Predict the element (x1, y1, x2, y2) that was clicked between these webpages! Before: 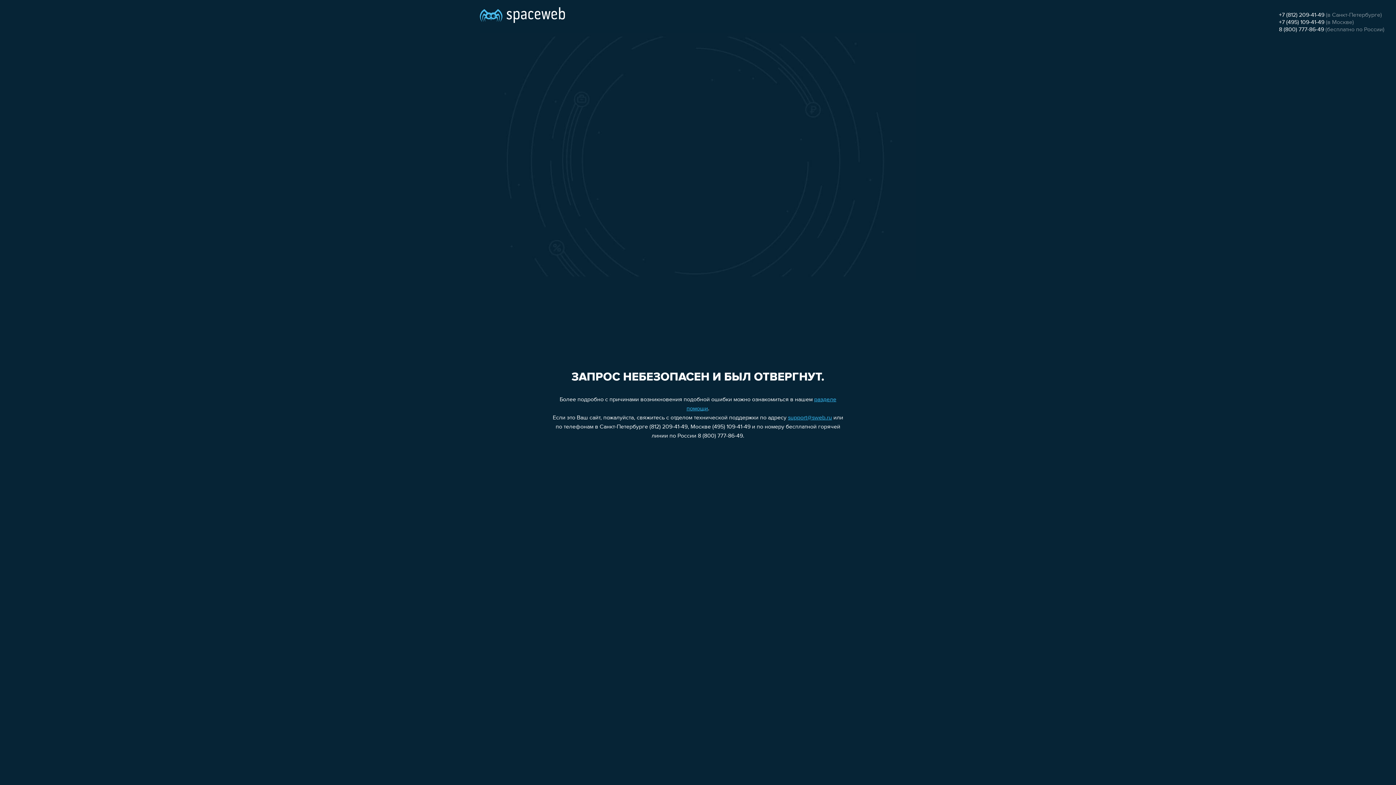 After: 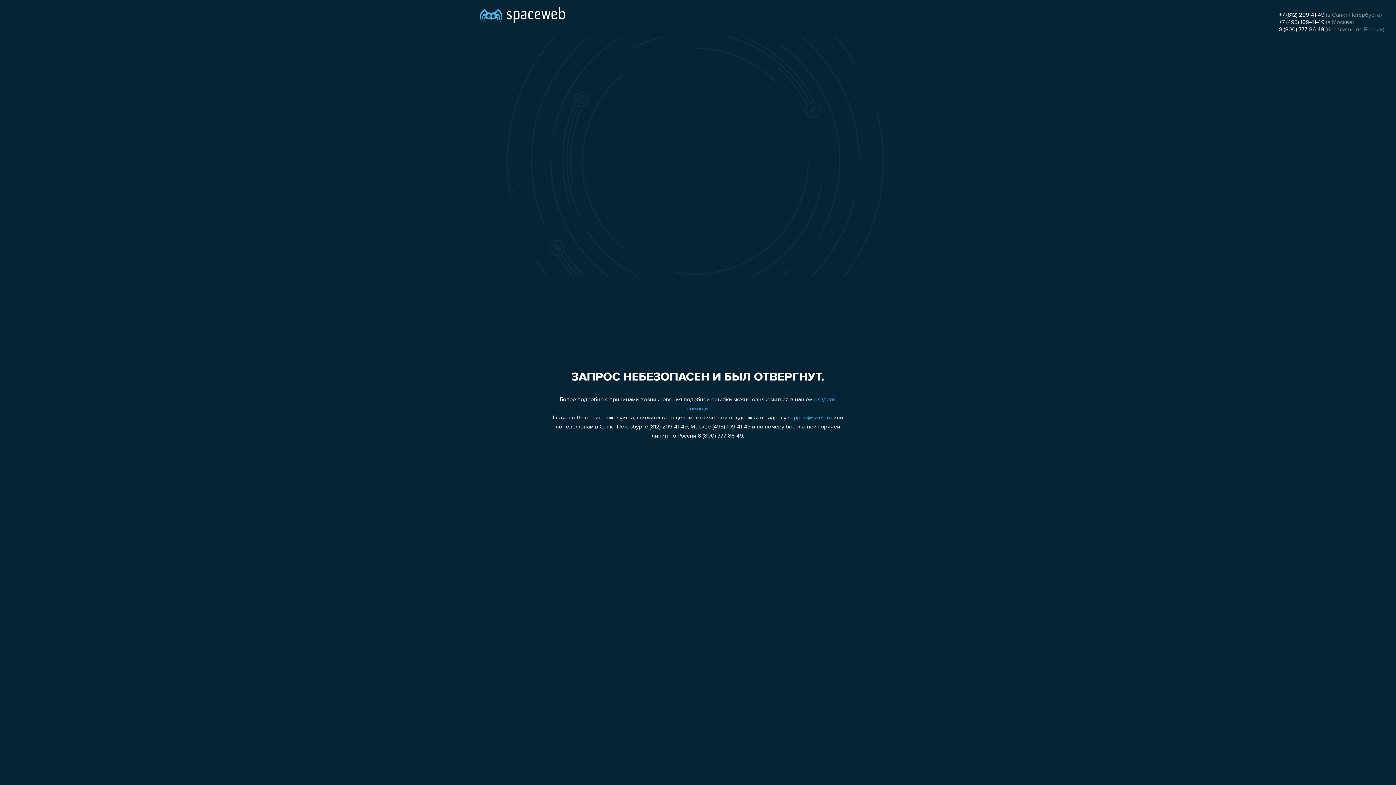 Action: bbox: (1279, 26, 1324, 32) label: 8 (800) 777-86-49